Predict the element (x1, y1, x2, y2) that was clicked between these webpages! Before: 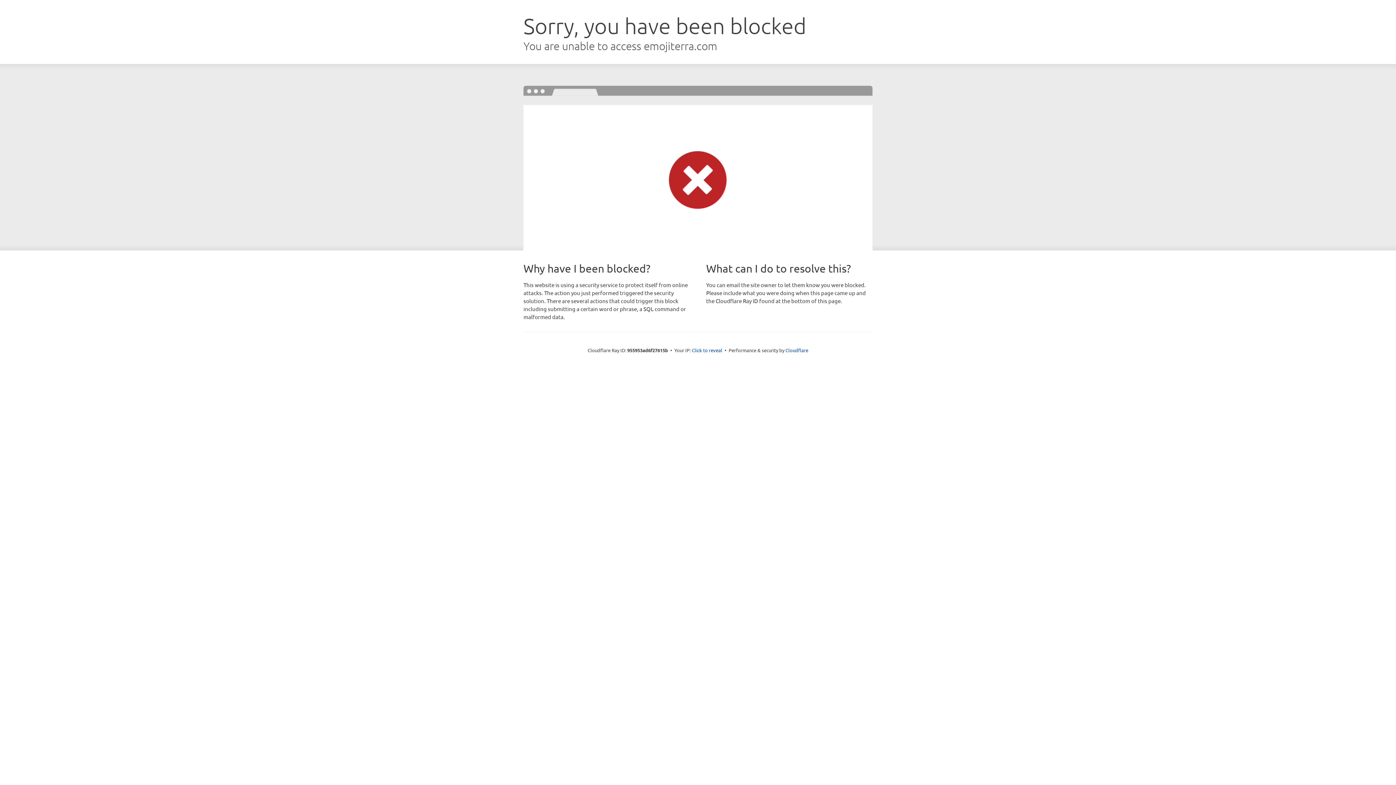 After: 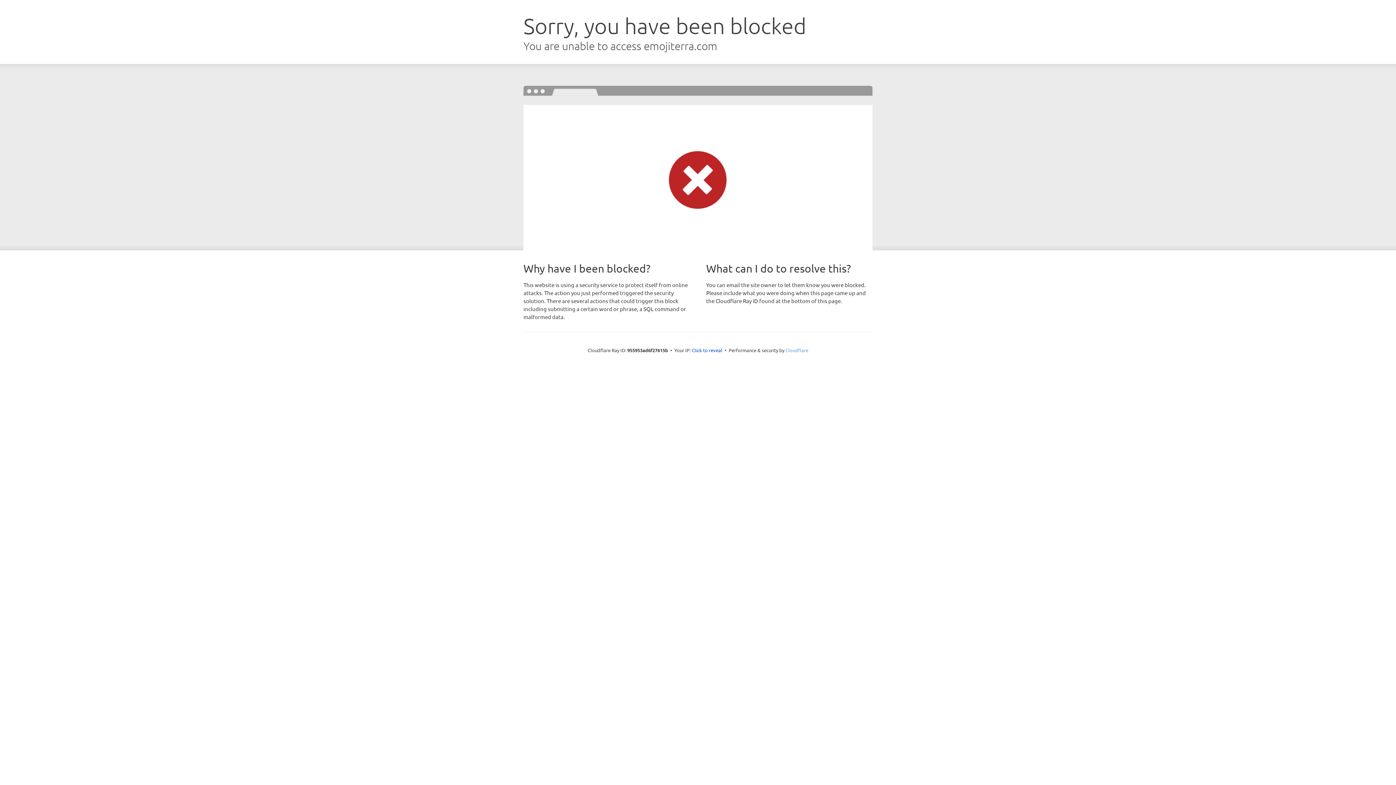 Action: bbox: (785, 347, 808, 353) label: Cloudflare